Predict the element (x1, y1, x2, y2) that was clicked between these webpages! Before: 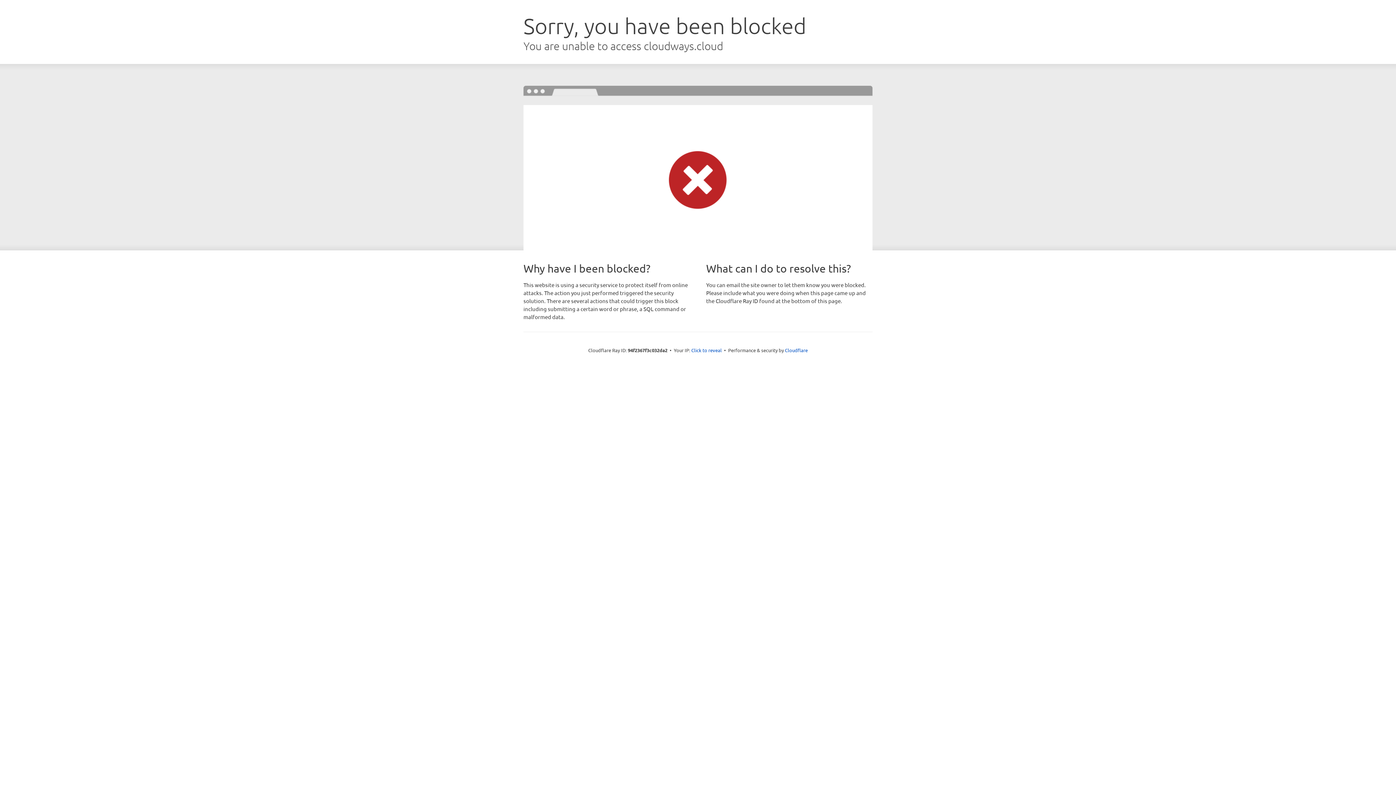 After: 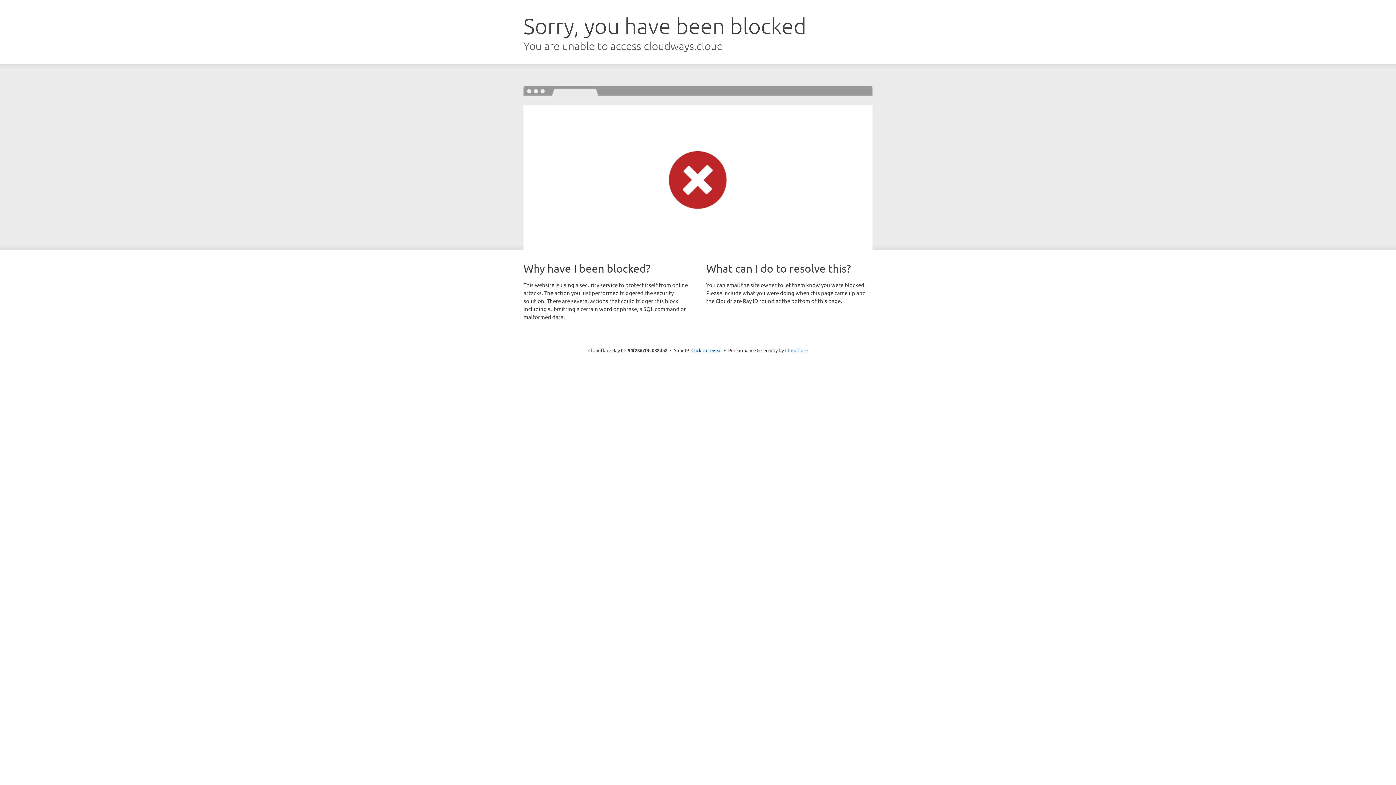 Action: label: Cloudflare bbox: (785, 347, 808, 353)